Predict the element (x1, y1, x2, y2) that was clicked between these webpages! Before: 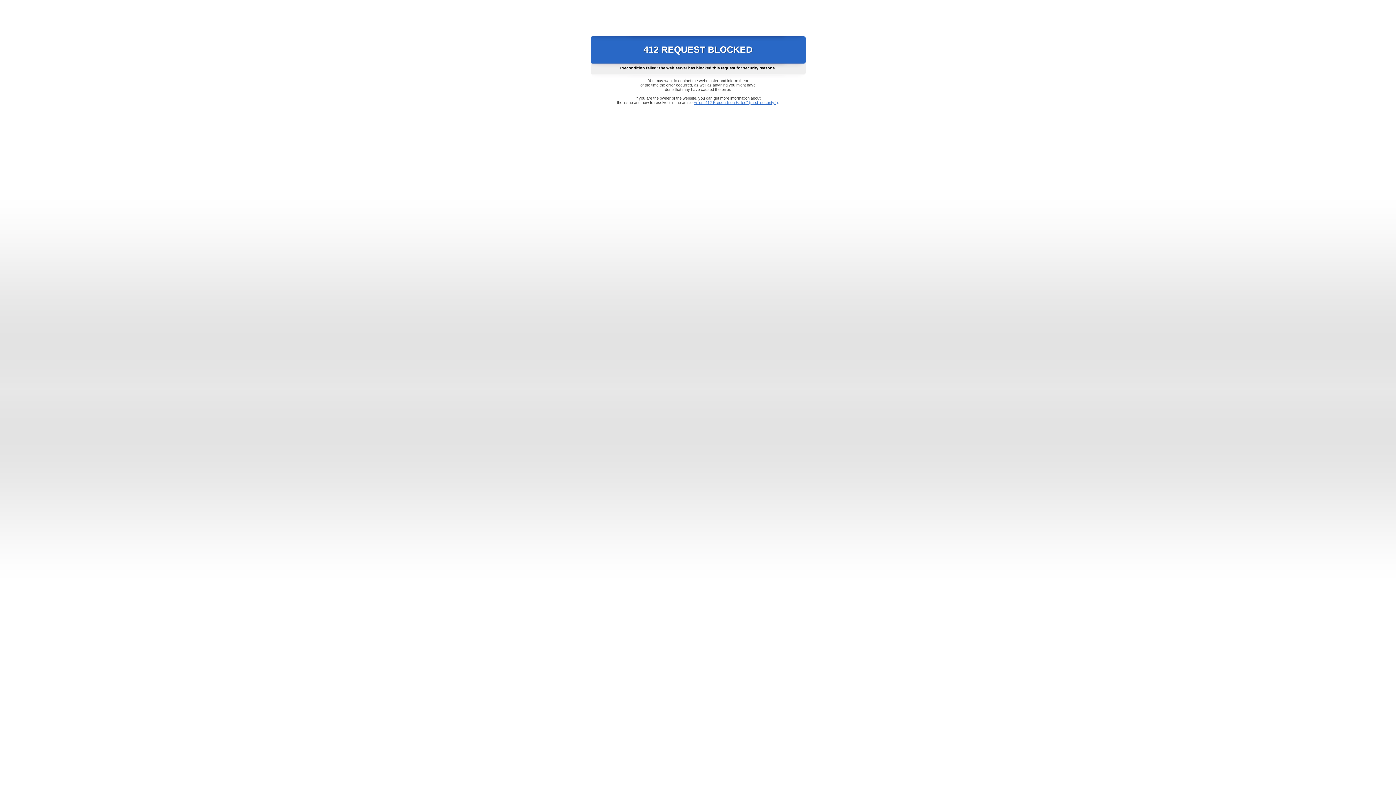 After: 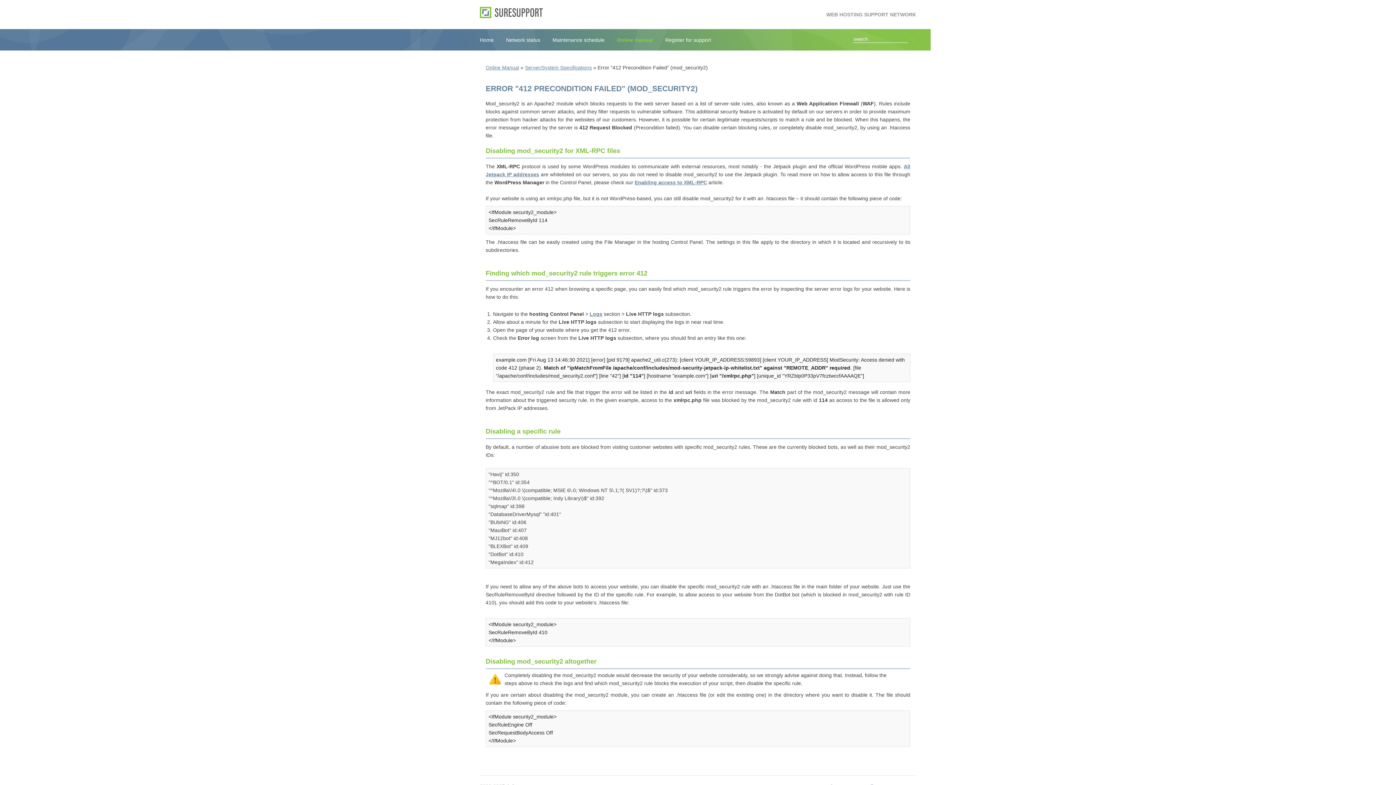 Action: bbox: (693, 100, 778, 104) label: Error "412 Precondition Failed" (mod_security2)